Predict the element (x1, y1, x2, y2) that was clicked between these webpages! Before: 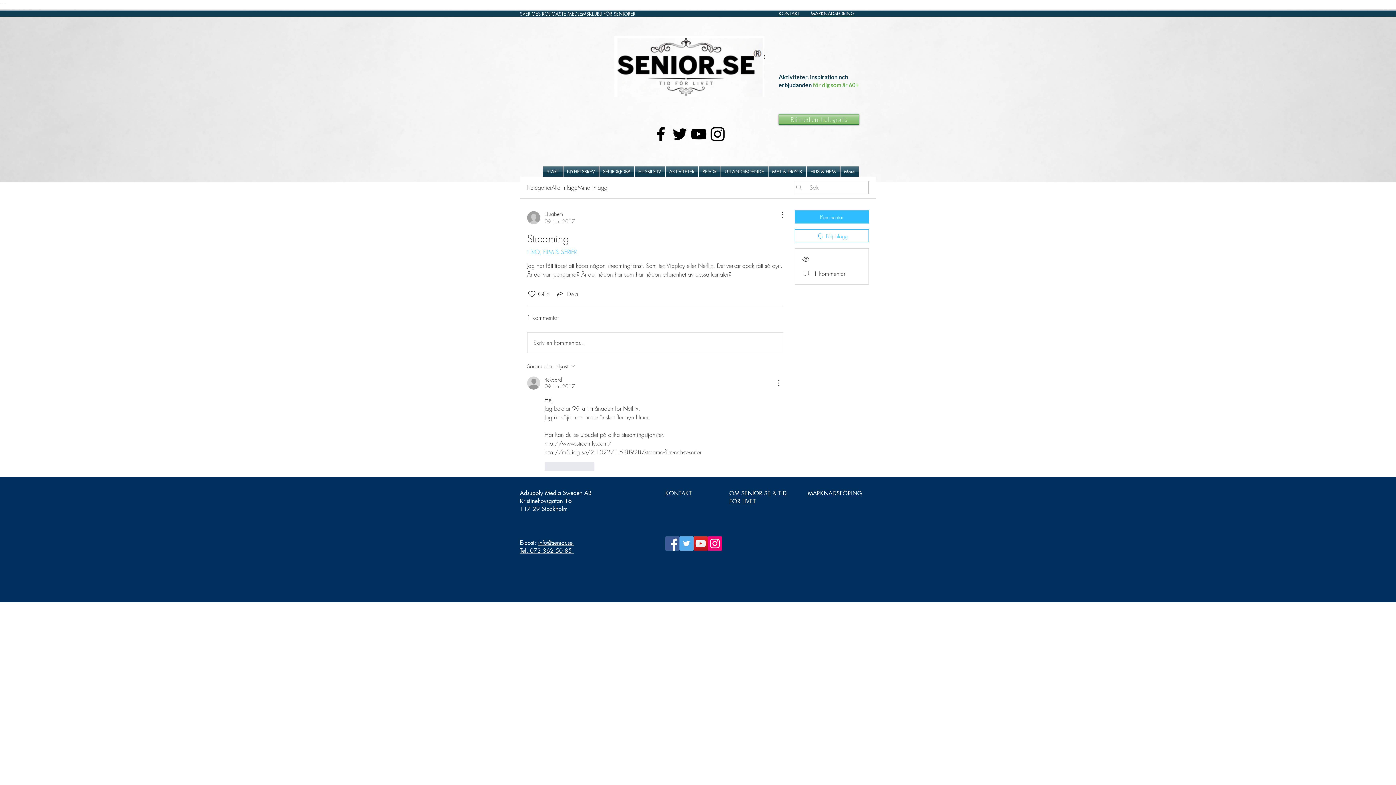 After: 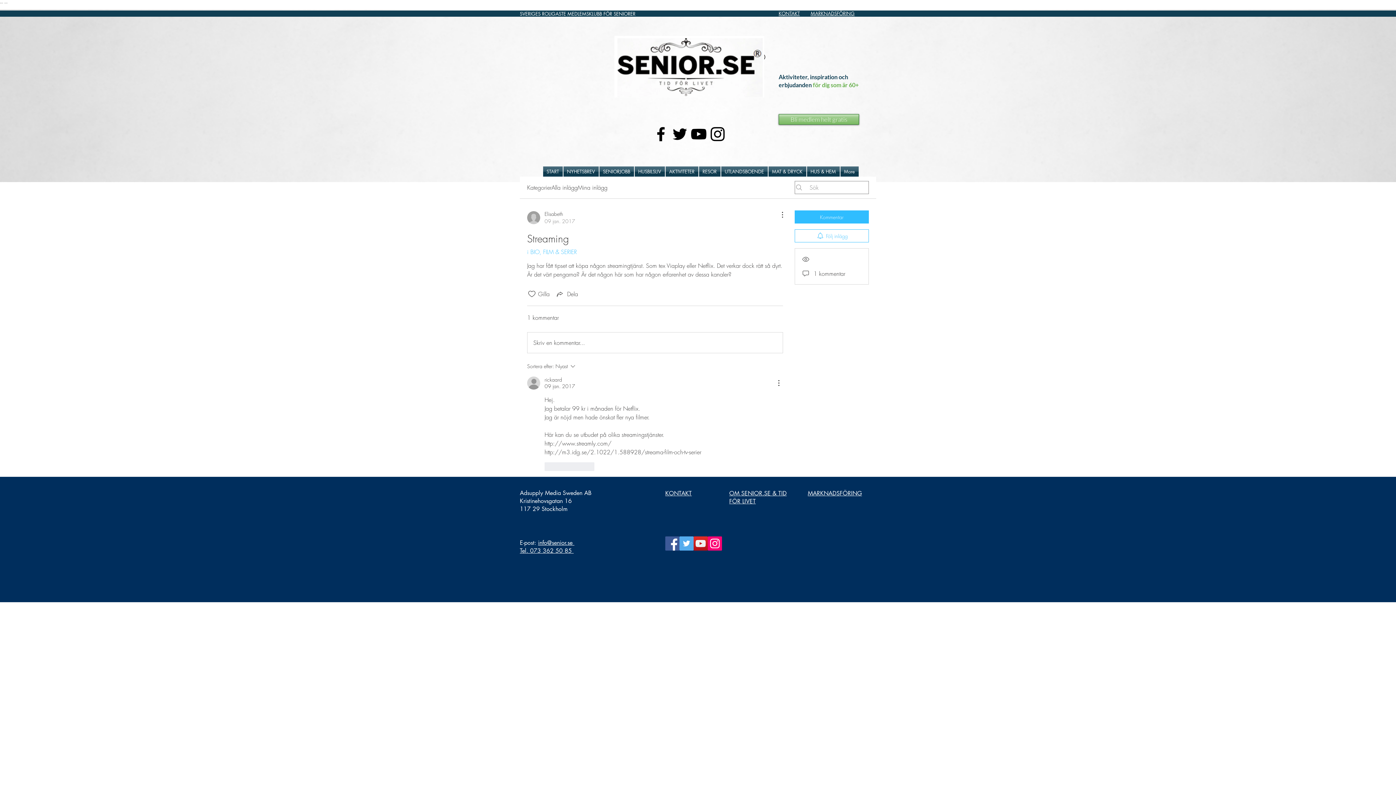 Action: bbox: (679, 536, 693, 550) label: Twitter